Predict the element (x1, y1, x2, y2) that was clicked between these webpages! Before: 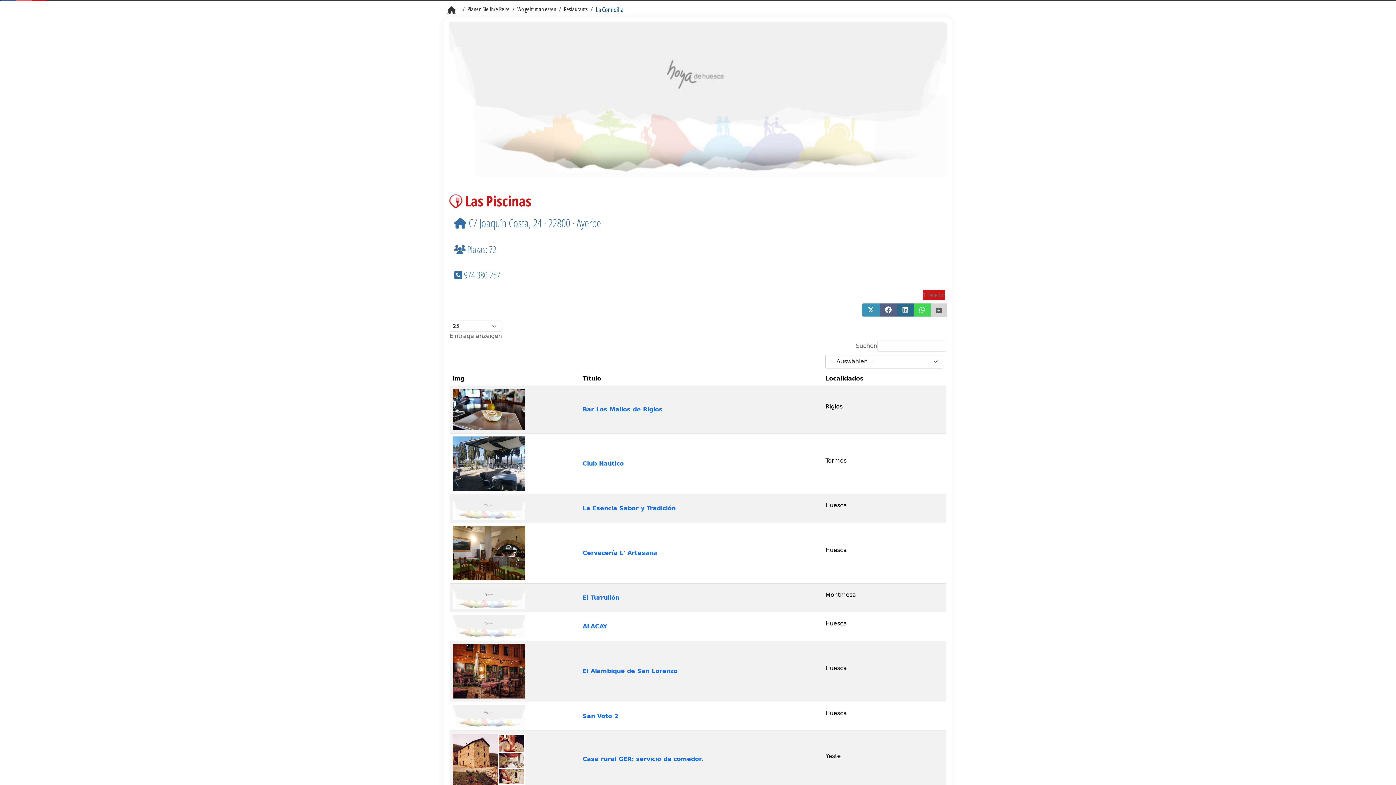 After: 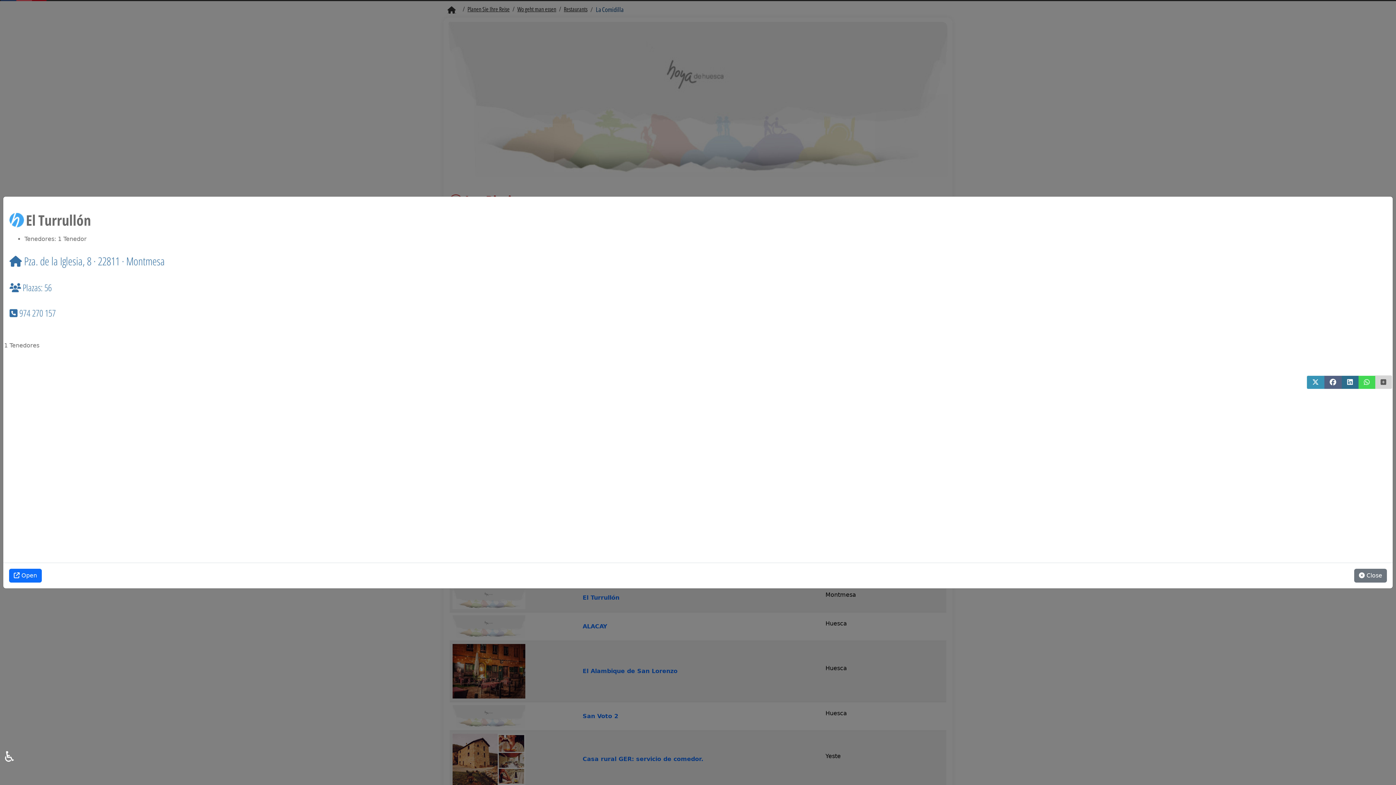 Action: label: el-turrullon bbox: (452, 594, 525, 601)